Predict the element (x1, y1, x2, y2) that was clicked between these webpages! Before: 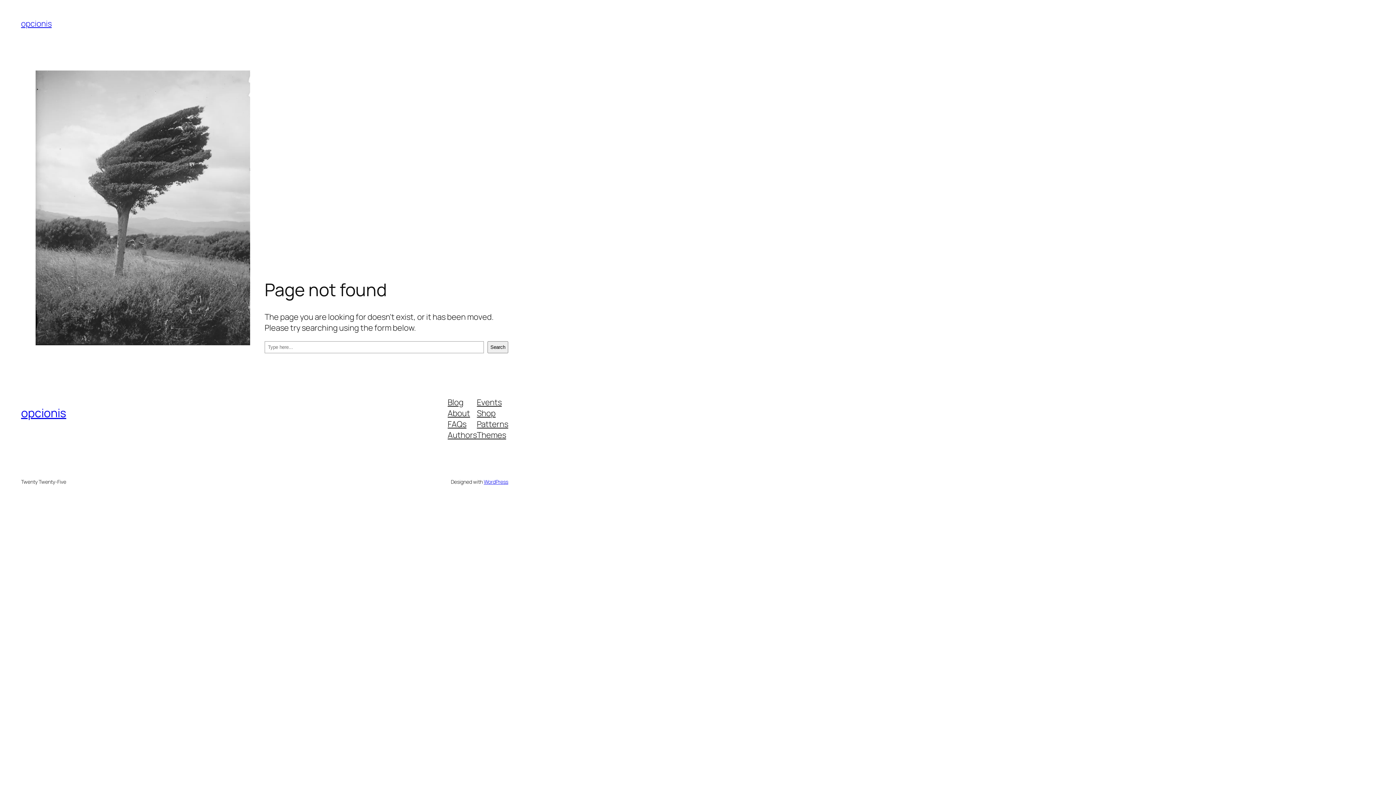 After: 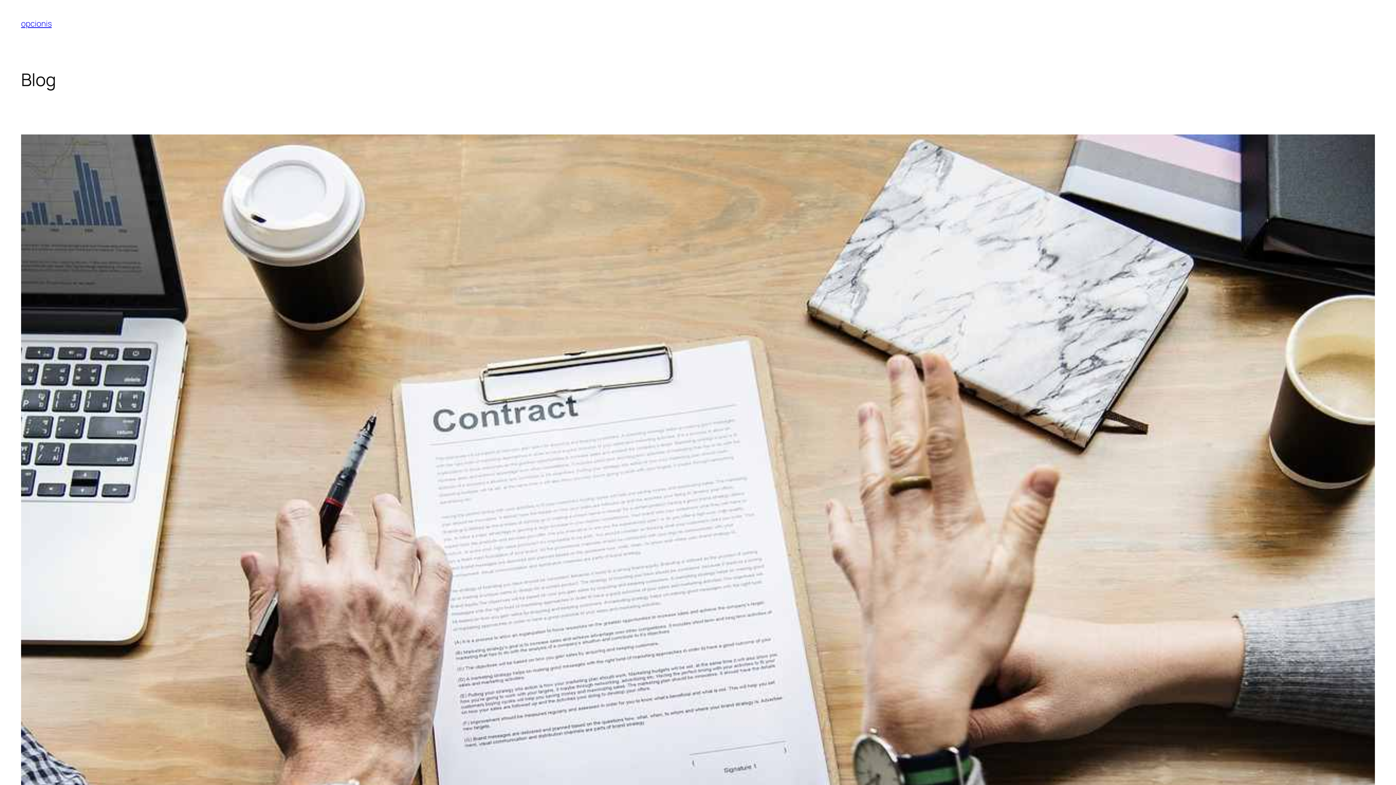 Action: bbox: (21, 405, 66, 421) label: opcionis